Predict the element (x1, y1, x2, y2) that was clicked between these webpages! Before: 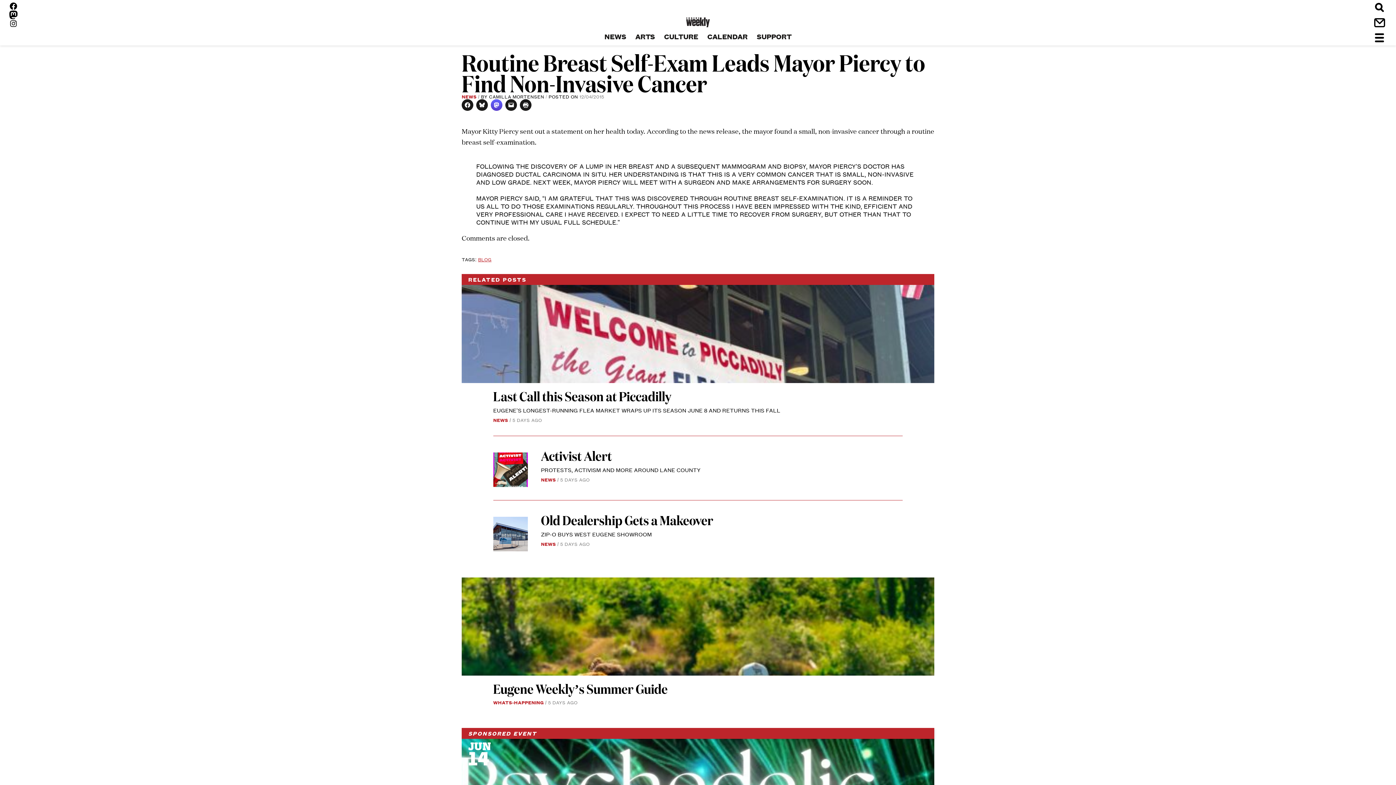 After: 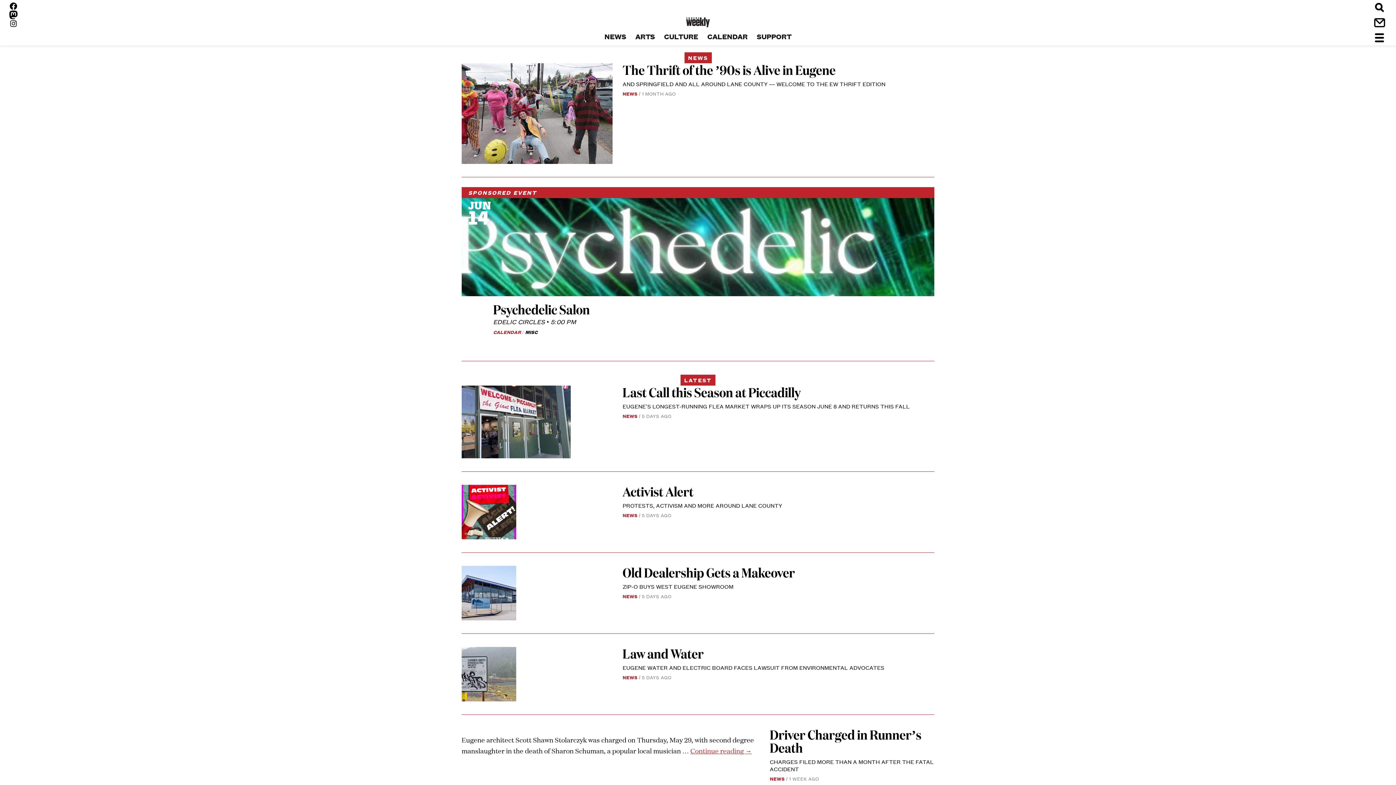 Action: bbox: (461, 92, 481, 100) label: NEWS